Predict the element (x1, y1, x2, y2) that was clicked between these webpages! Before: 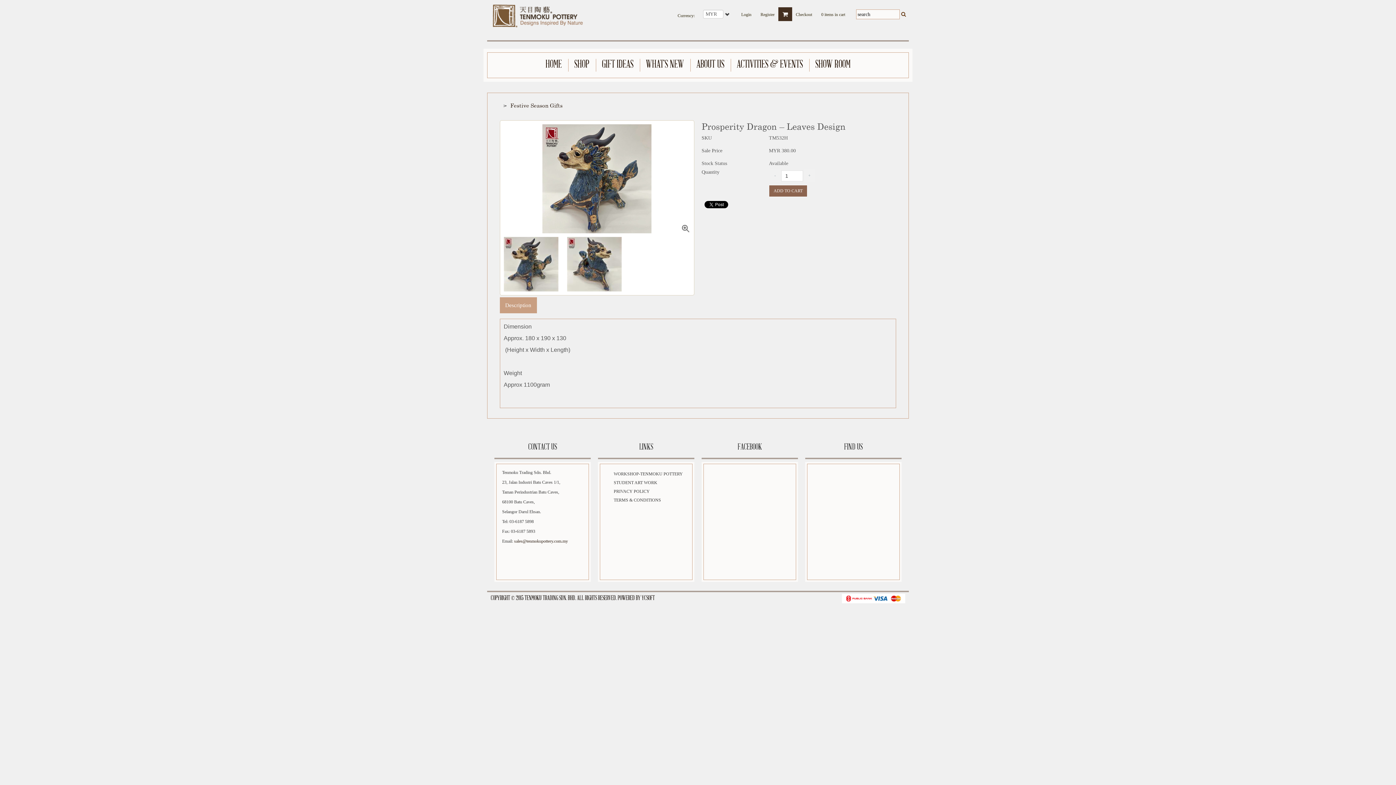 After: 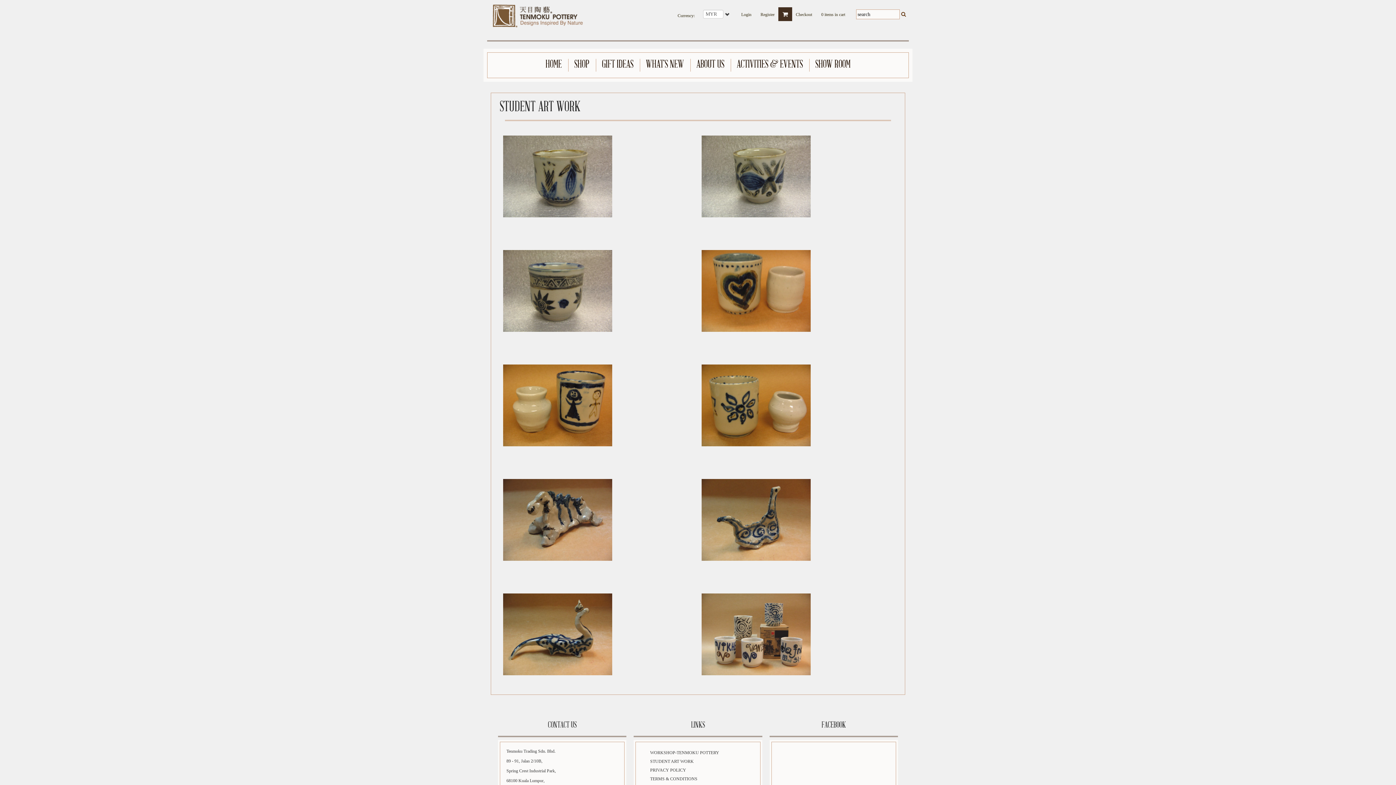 Action: label: STUDENT ART WORK bbox: (613, 479, 657, 486)